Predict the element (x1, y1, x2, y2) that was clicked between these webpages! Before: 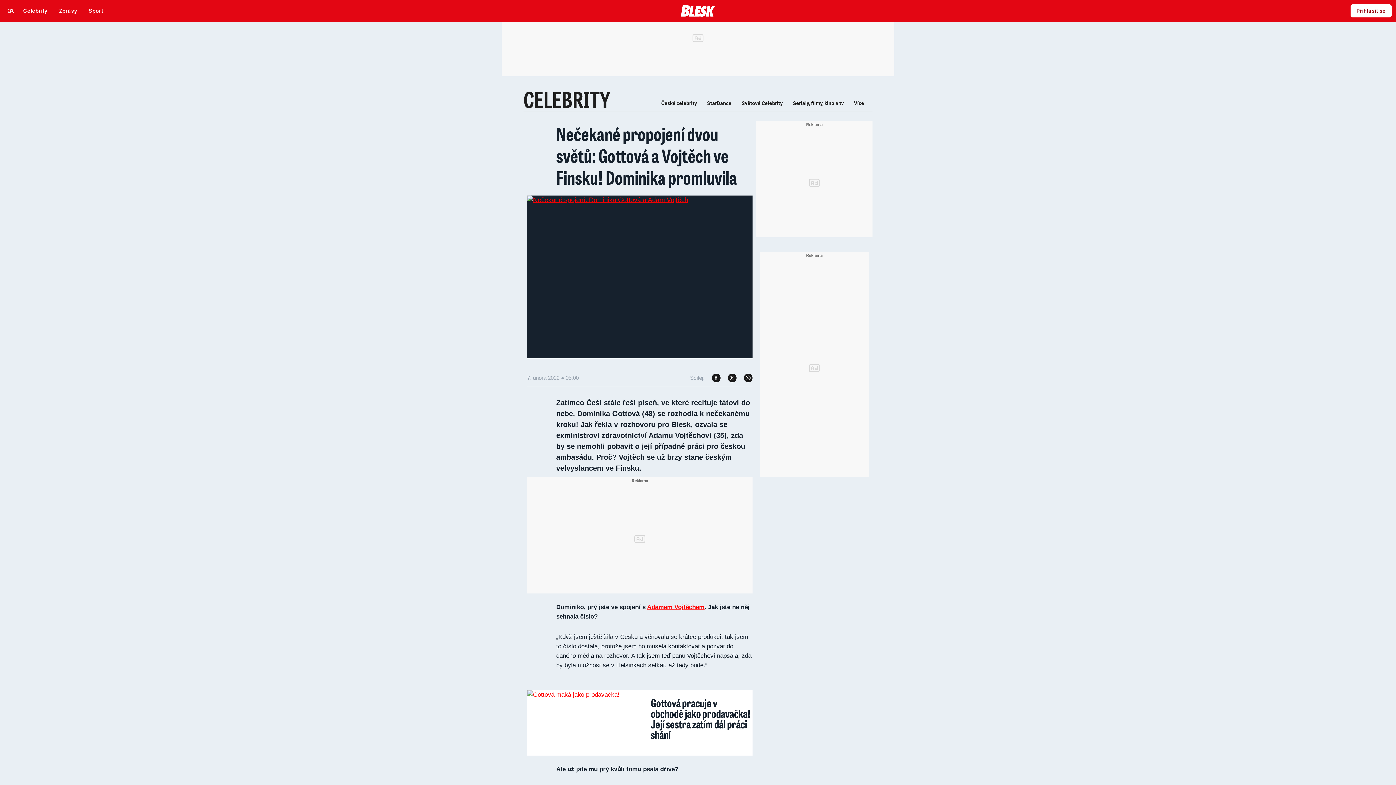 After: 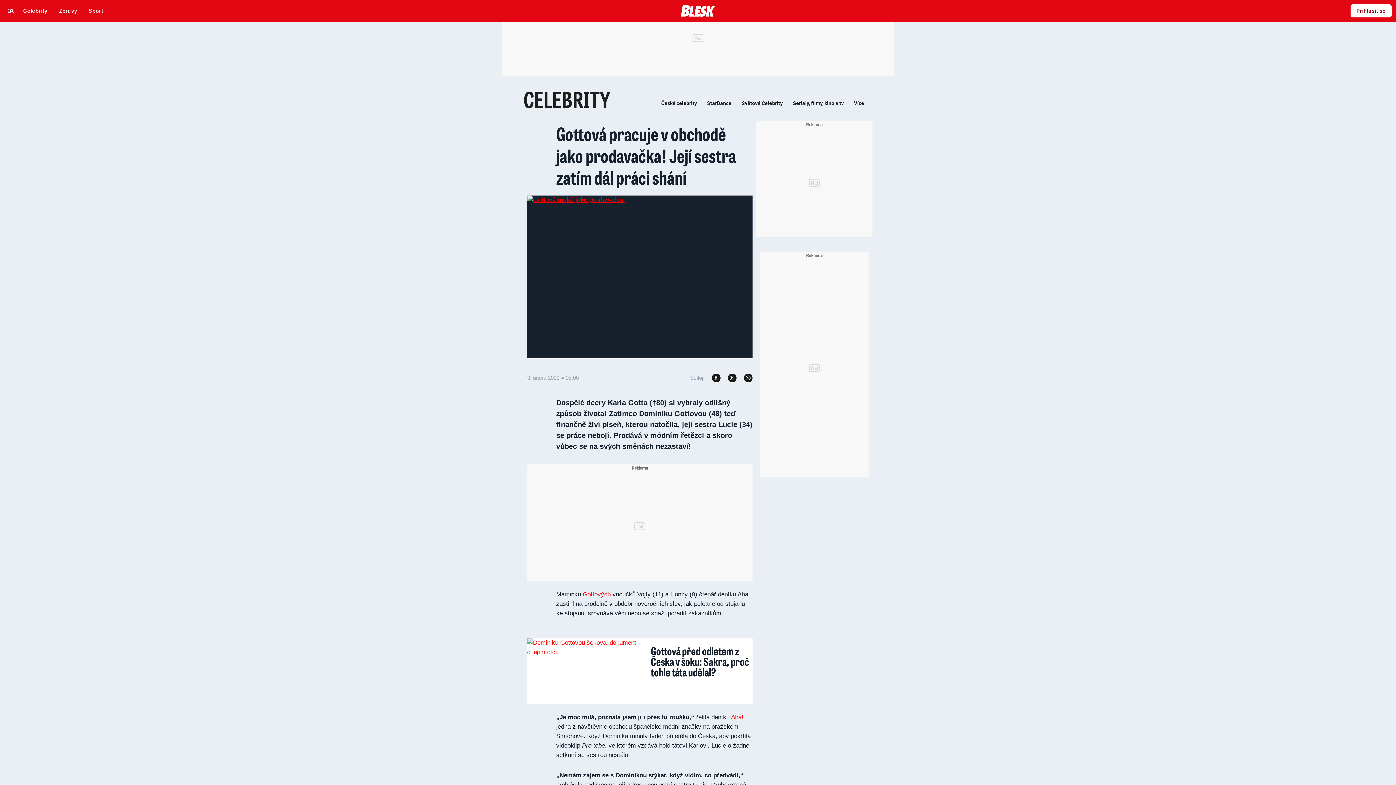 Action: label: Gottová pracuje v obchodě jako prodavačka! Její sestra zatím dál práci shání bbox: (650, 692, 751, 740)